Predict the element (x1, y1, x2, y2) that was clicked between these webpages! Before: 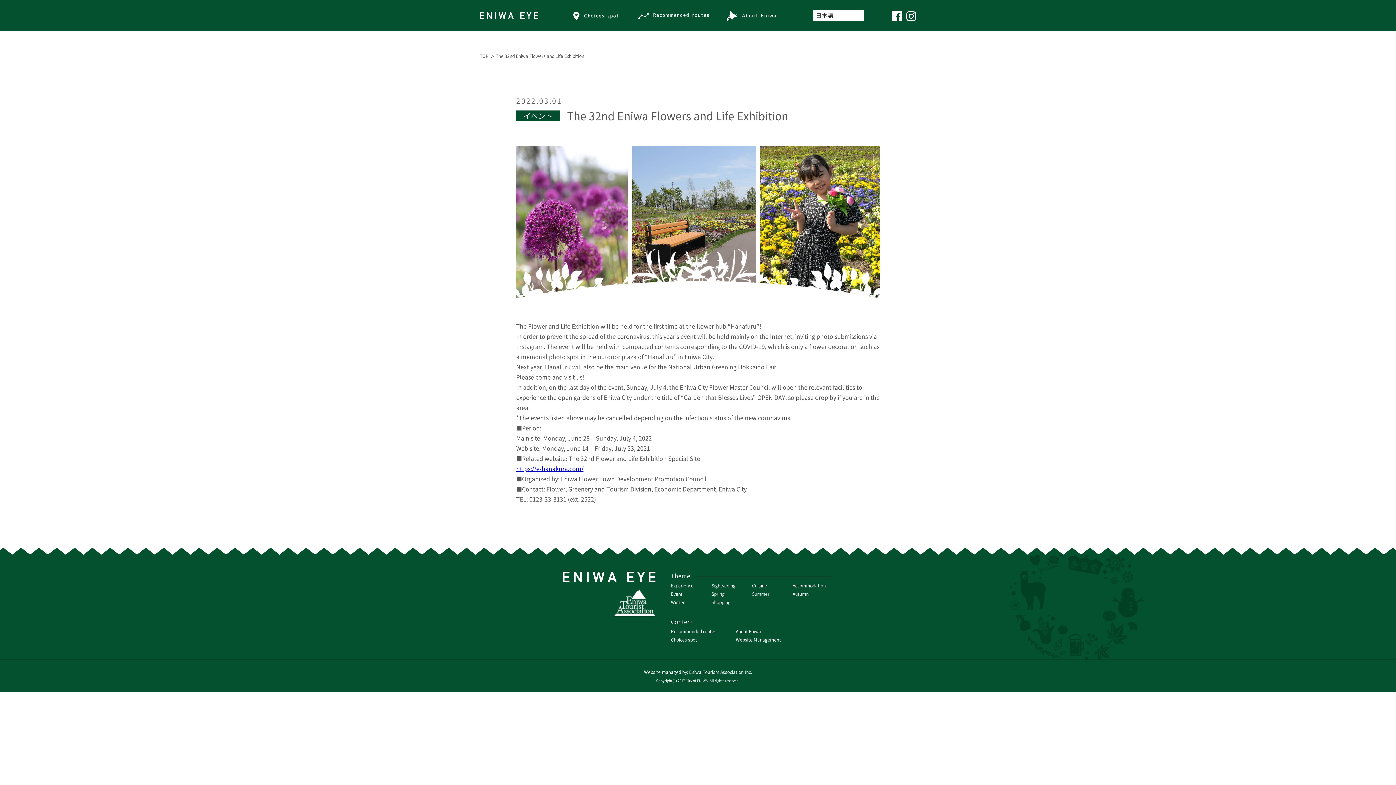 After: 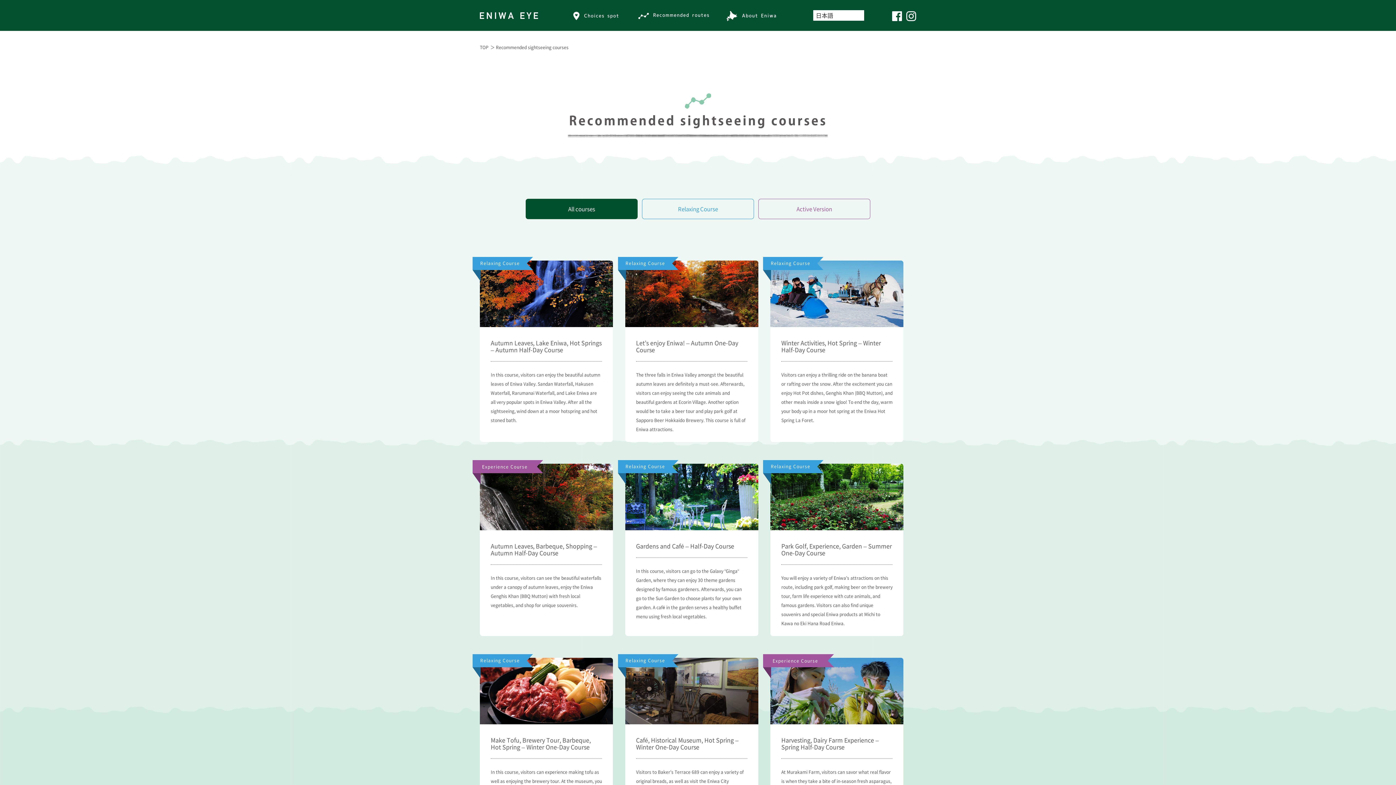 Action: label: Recommended routes bbox: (671, 628, 716, 634)